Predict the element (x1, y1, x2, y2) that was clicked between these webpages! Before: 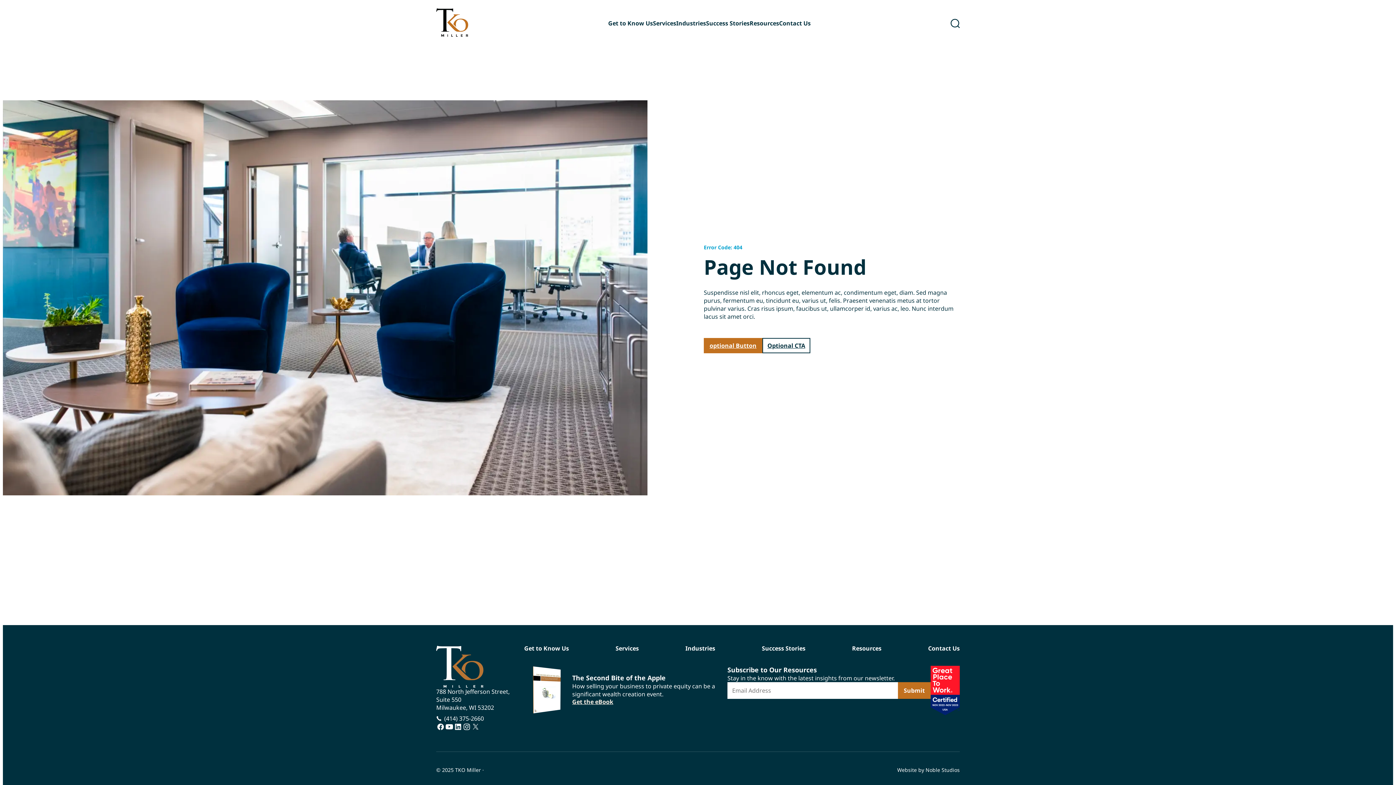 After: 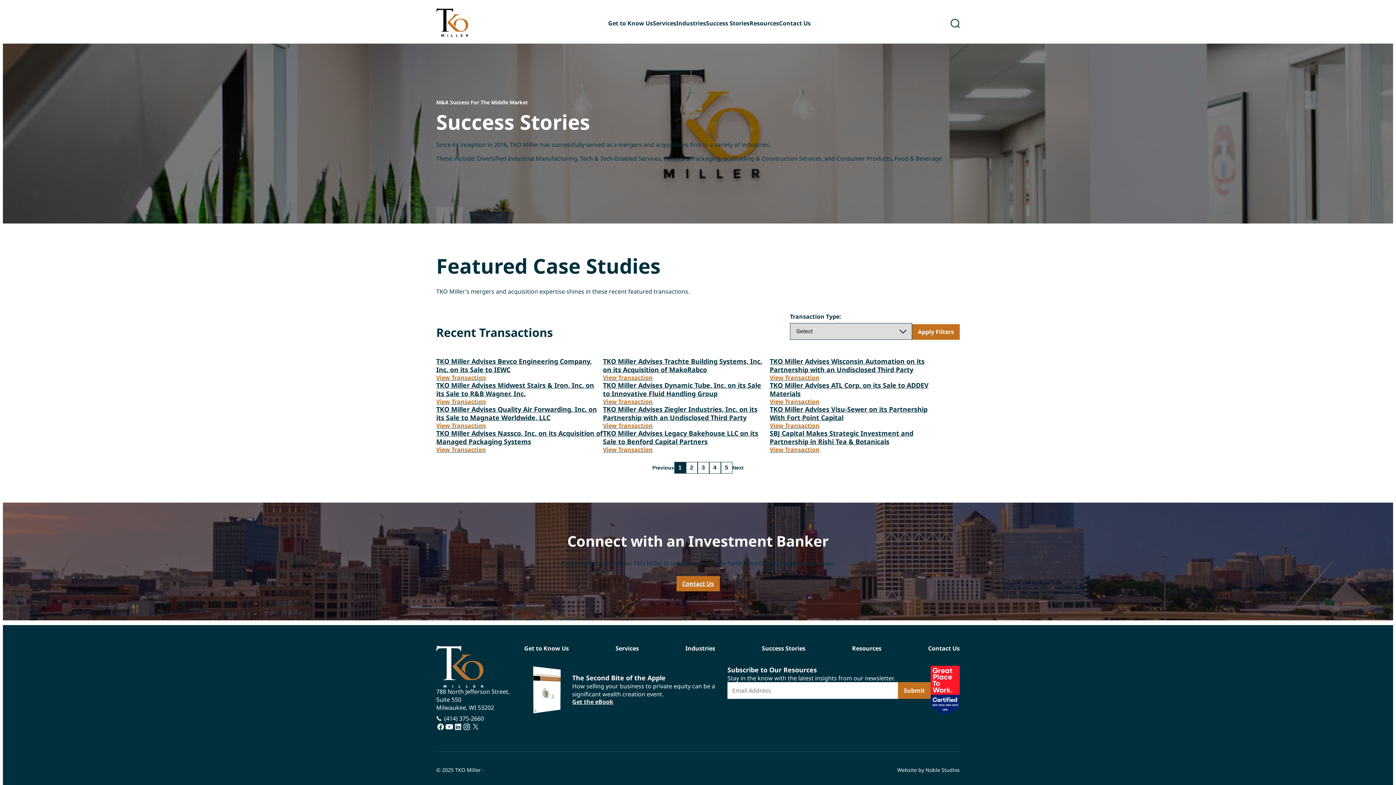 Action: bbox: (706, 20, 749, 26) label: Success Stories